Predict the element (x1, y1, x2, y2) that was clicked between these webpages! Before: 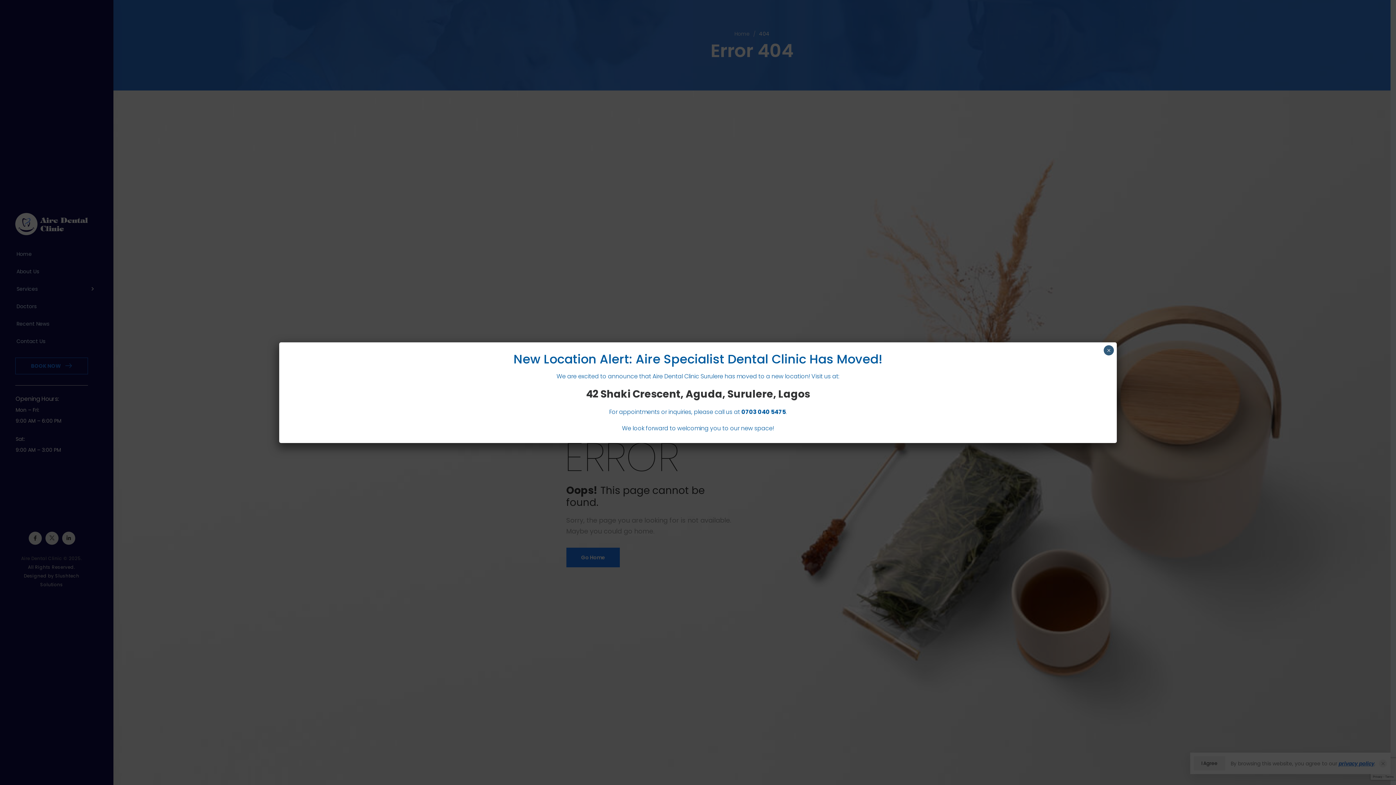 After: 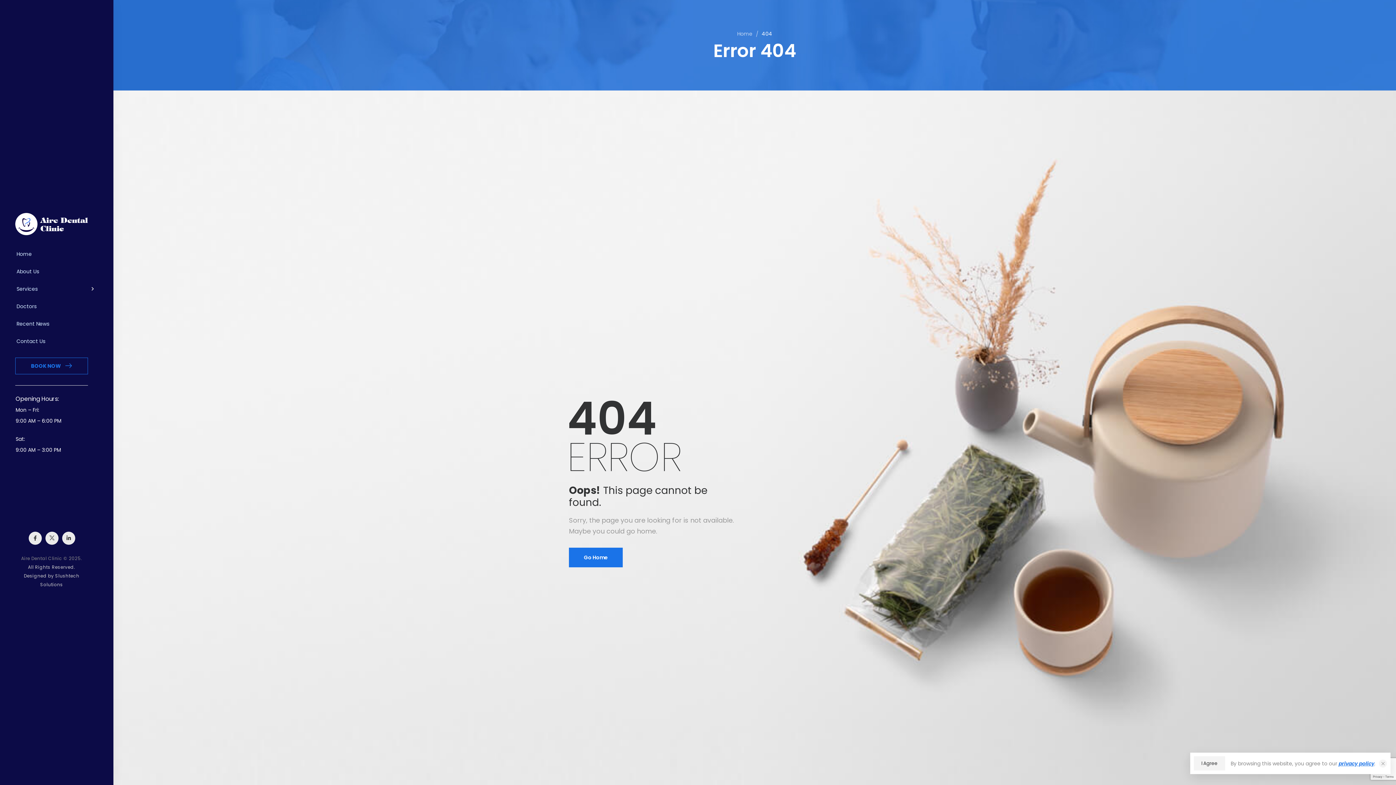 Action: bbox: (1104, 345, 1114, 355) label: Close